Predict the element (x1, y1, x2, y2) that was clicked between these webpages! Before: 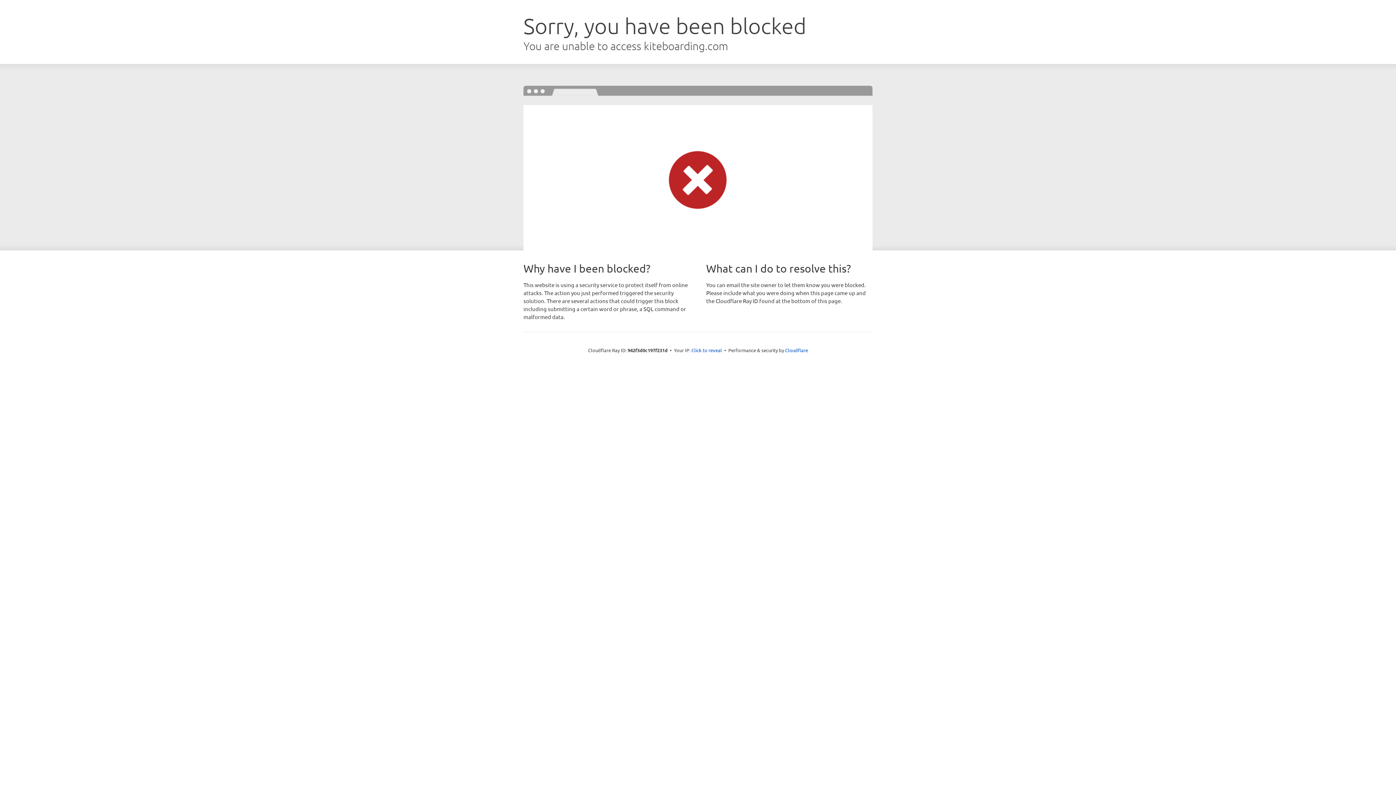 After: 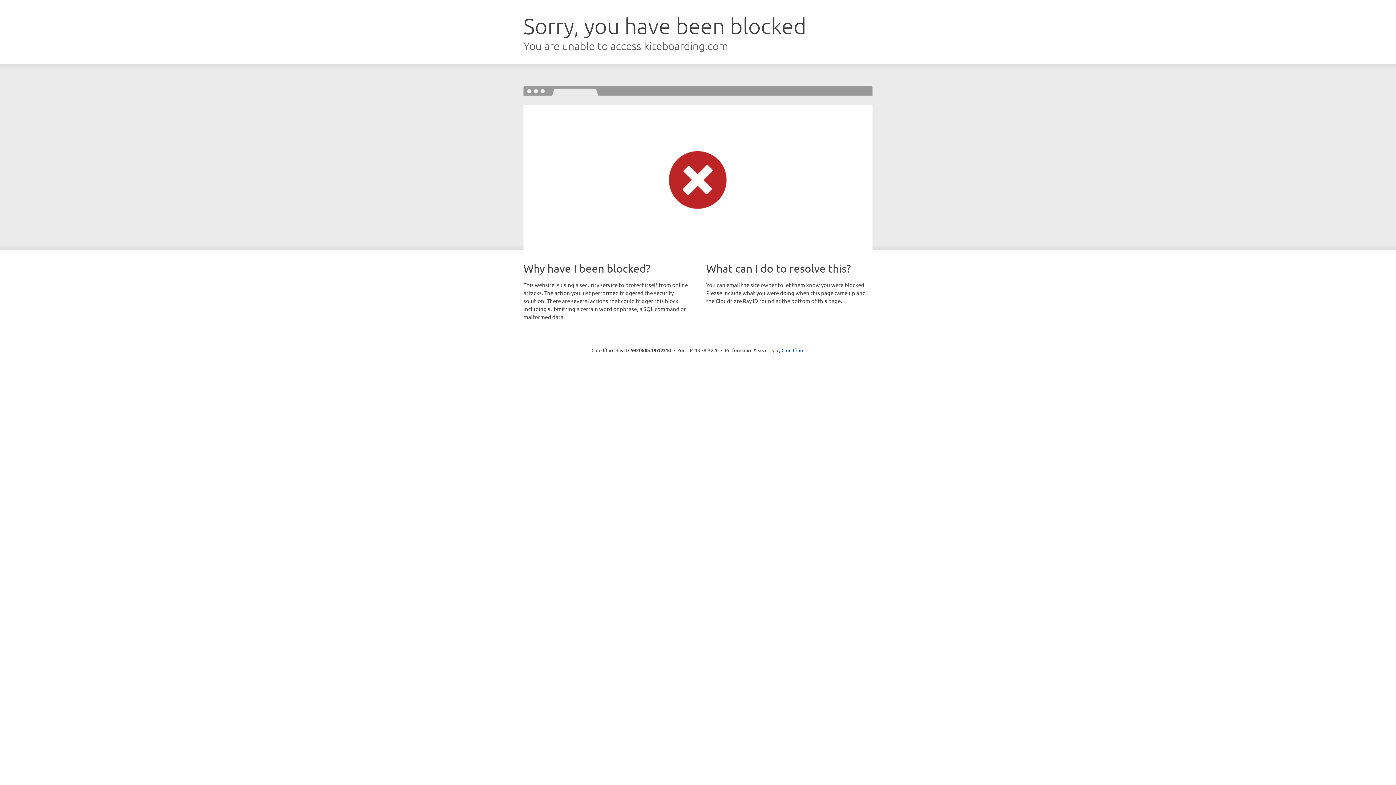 Action: label: Click to reveal bbox: (691, 346, 722, 353)